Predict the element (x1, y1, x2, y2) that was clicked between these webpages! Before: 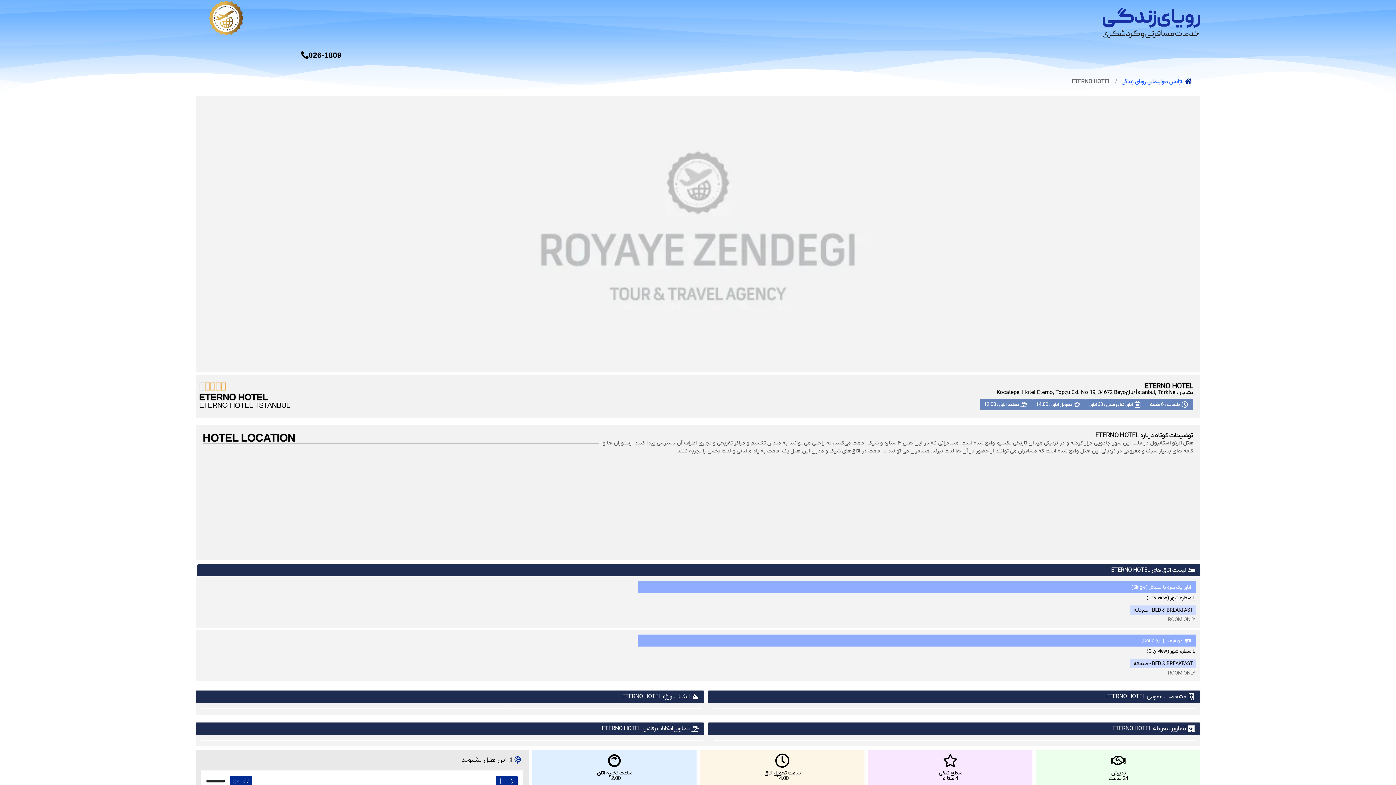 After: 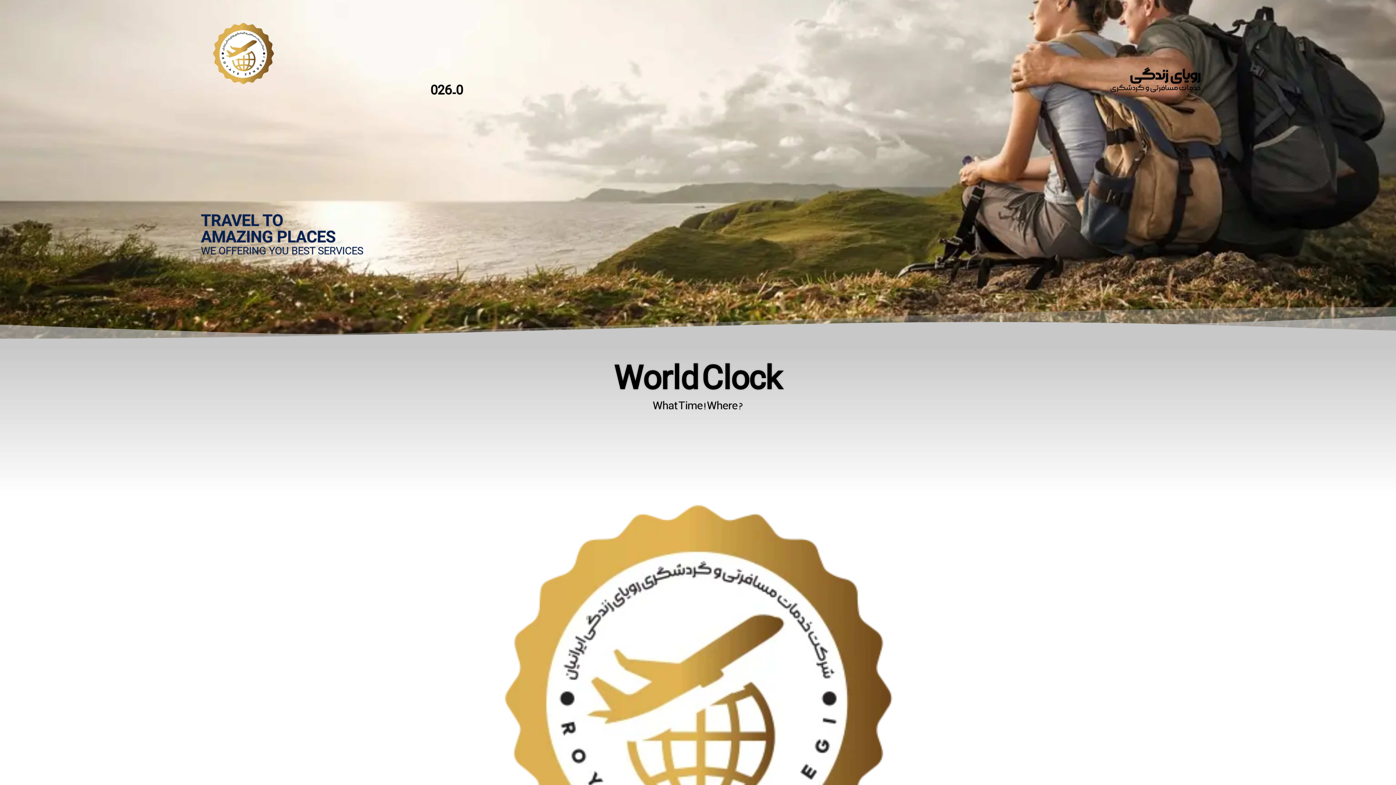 Action: bbox: (1121, 77, 1191, 86) label:  آژانس هواپیمایی رویای زندگی